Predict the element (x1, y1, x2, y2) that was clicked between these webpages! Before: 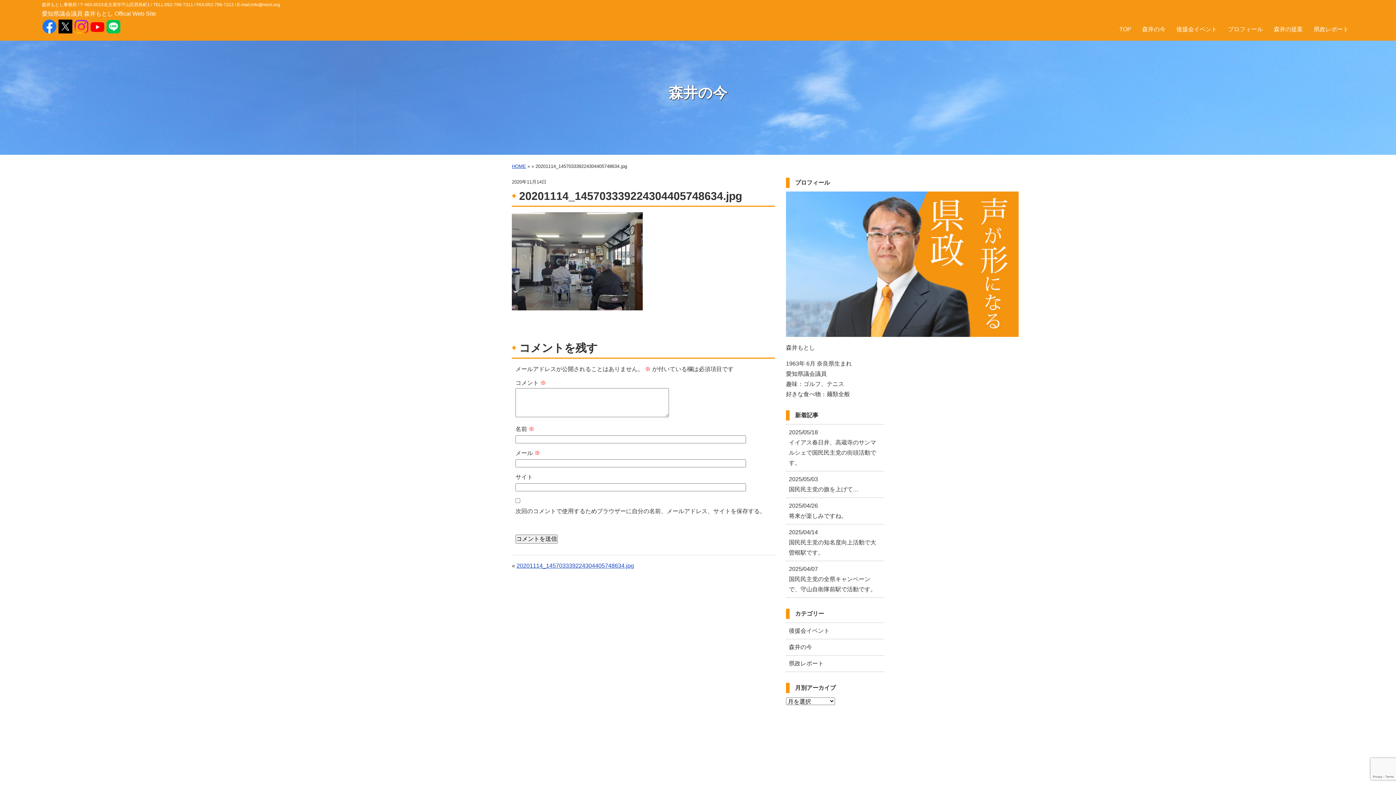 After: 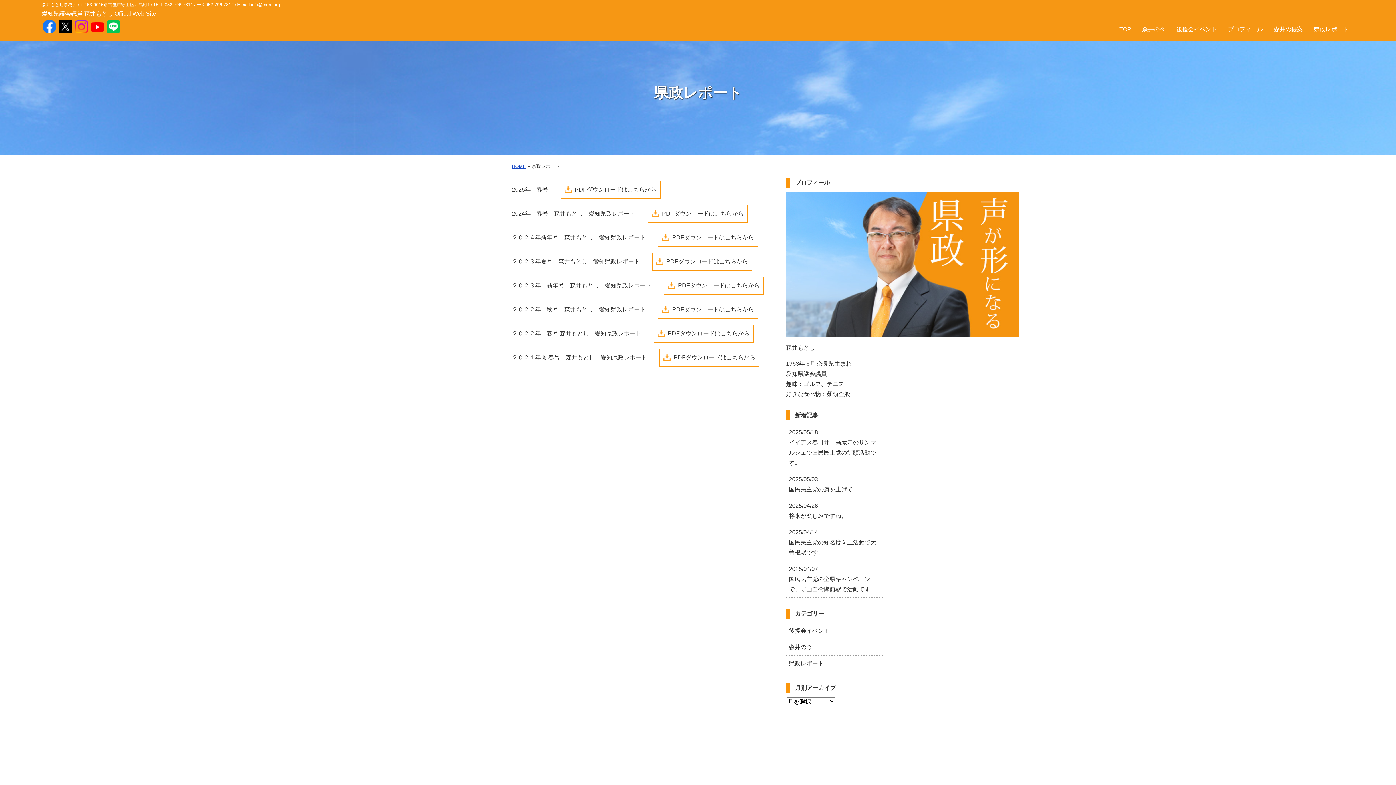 Action: label: 県政レポート bbox: (786, 656, 884, 672)